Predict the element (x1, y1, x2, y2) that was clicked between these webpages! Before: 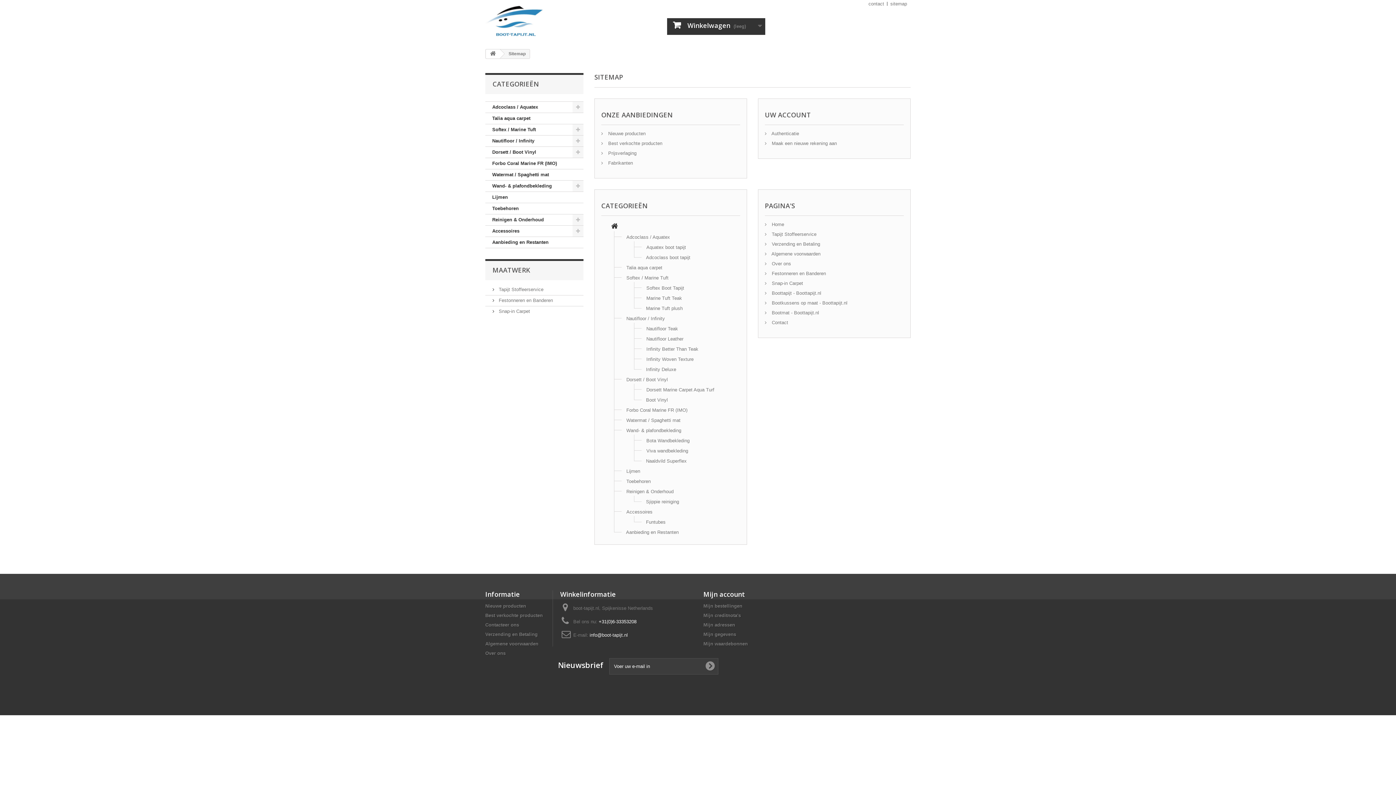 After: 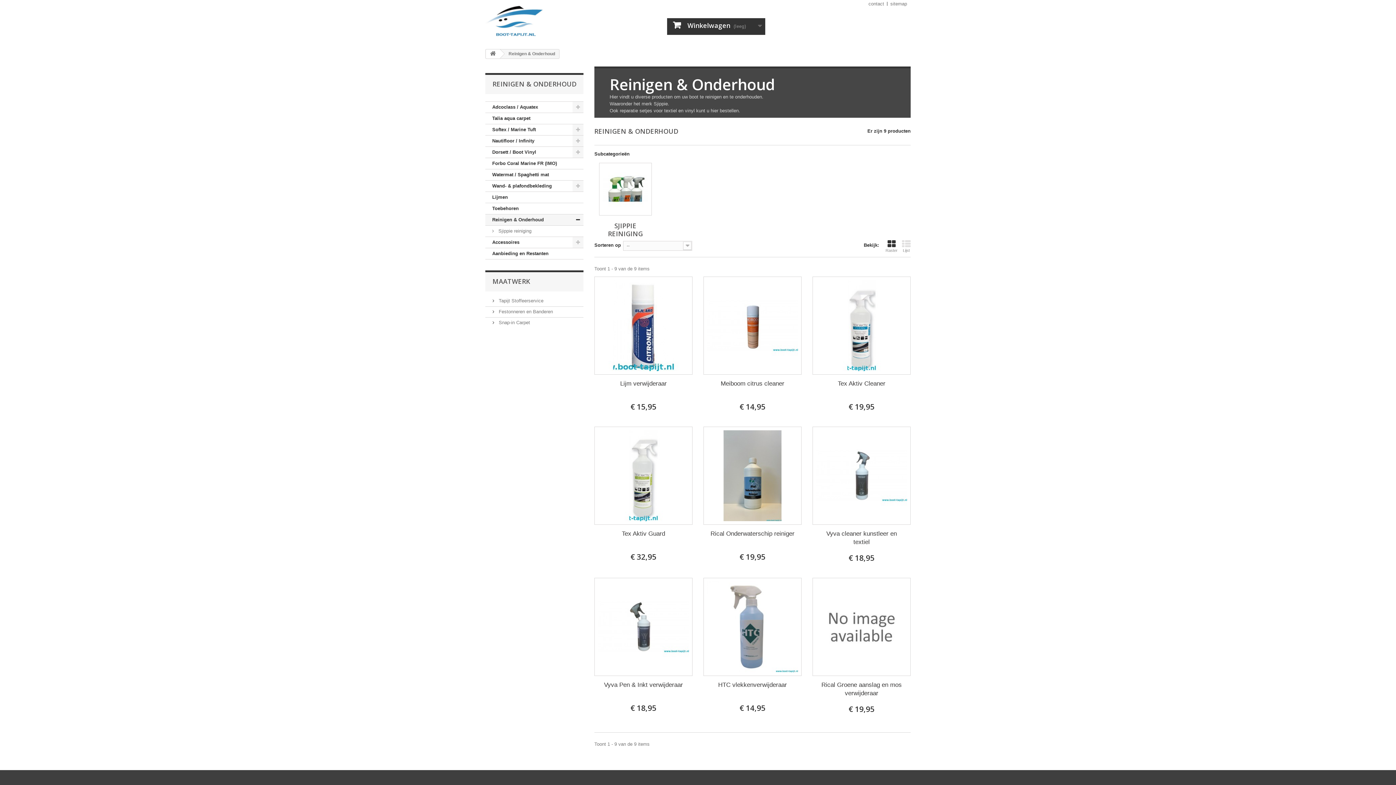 Action: label: Reinigen & Onderhoud bbox: (485, 214, 583, 225)